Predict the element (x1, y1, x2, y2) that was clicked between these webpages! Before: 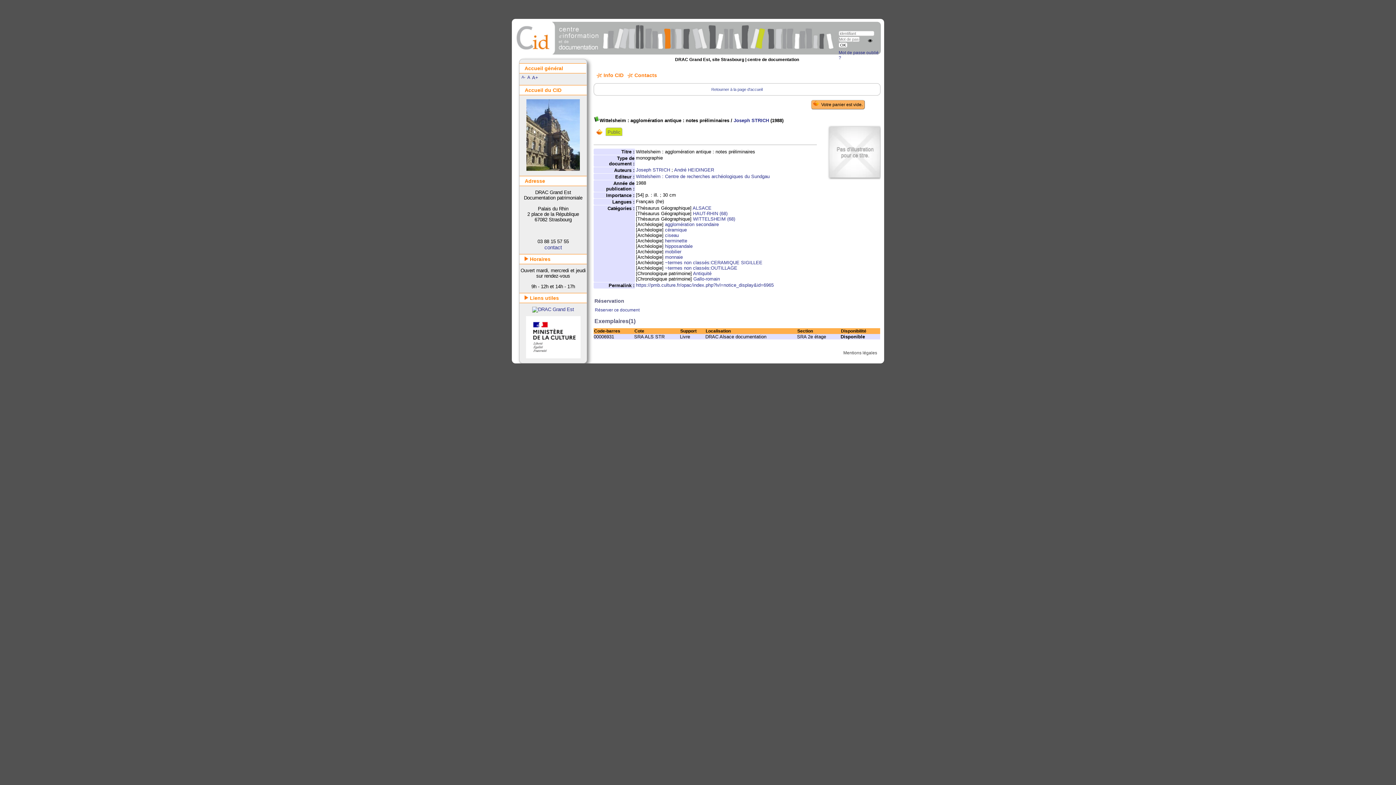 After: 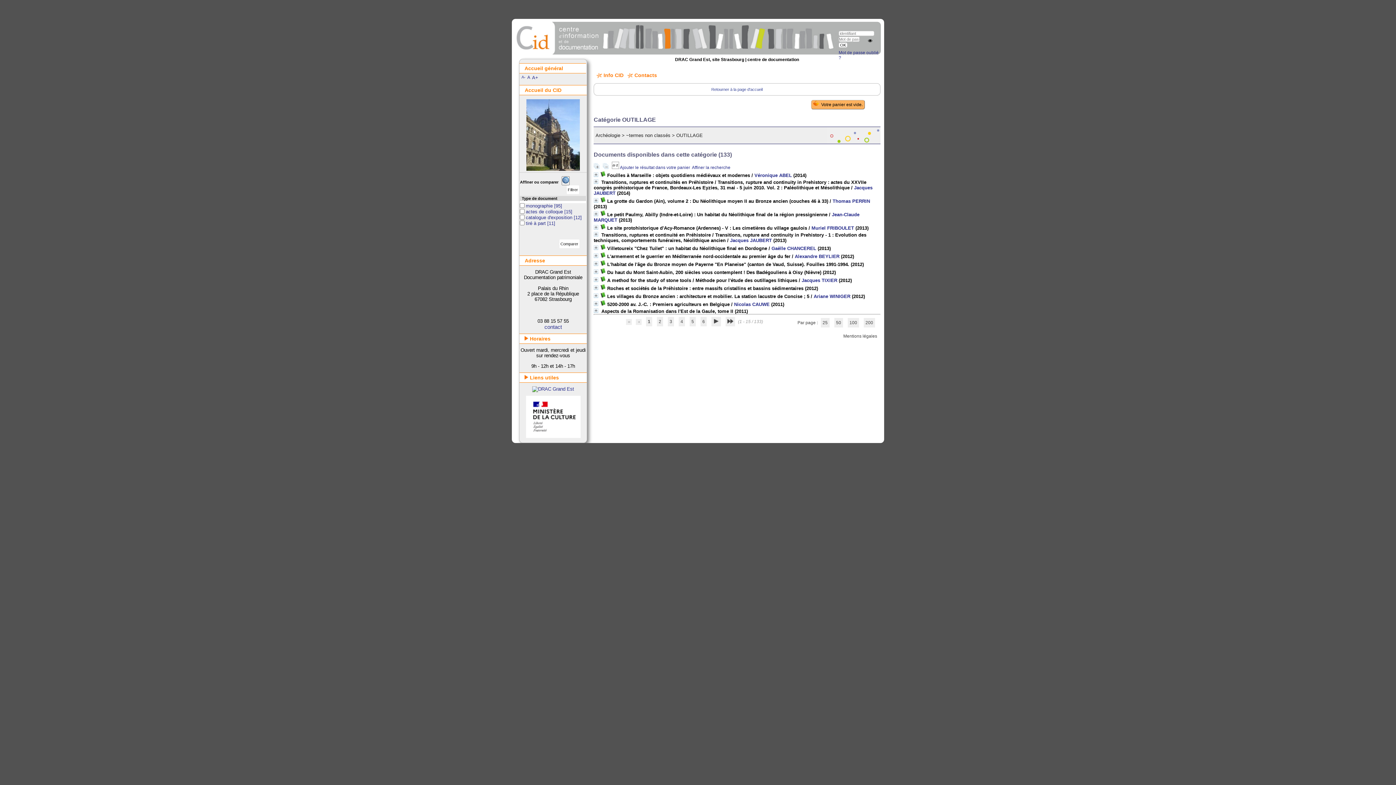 Action: bbox: (665, 265, 737, 270) label: ~termes non classés:OUTILLAGE